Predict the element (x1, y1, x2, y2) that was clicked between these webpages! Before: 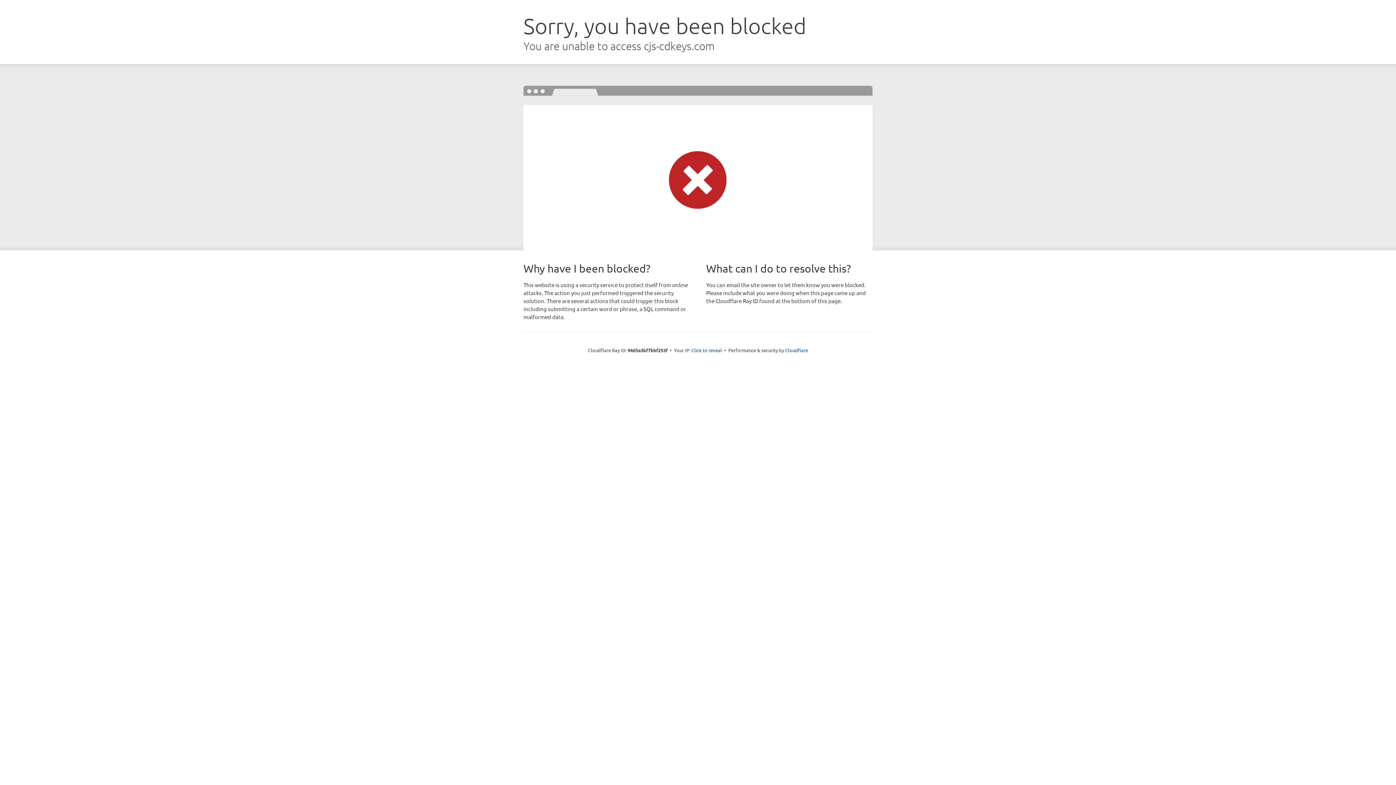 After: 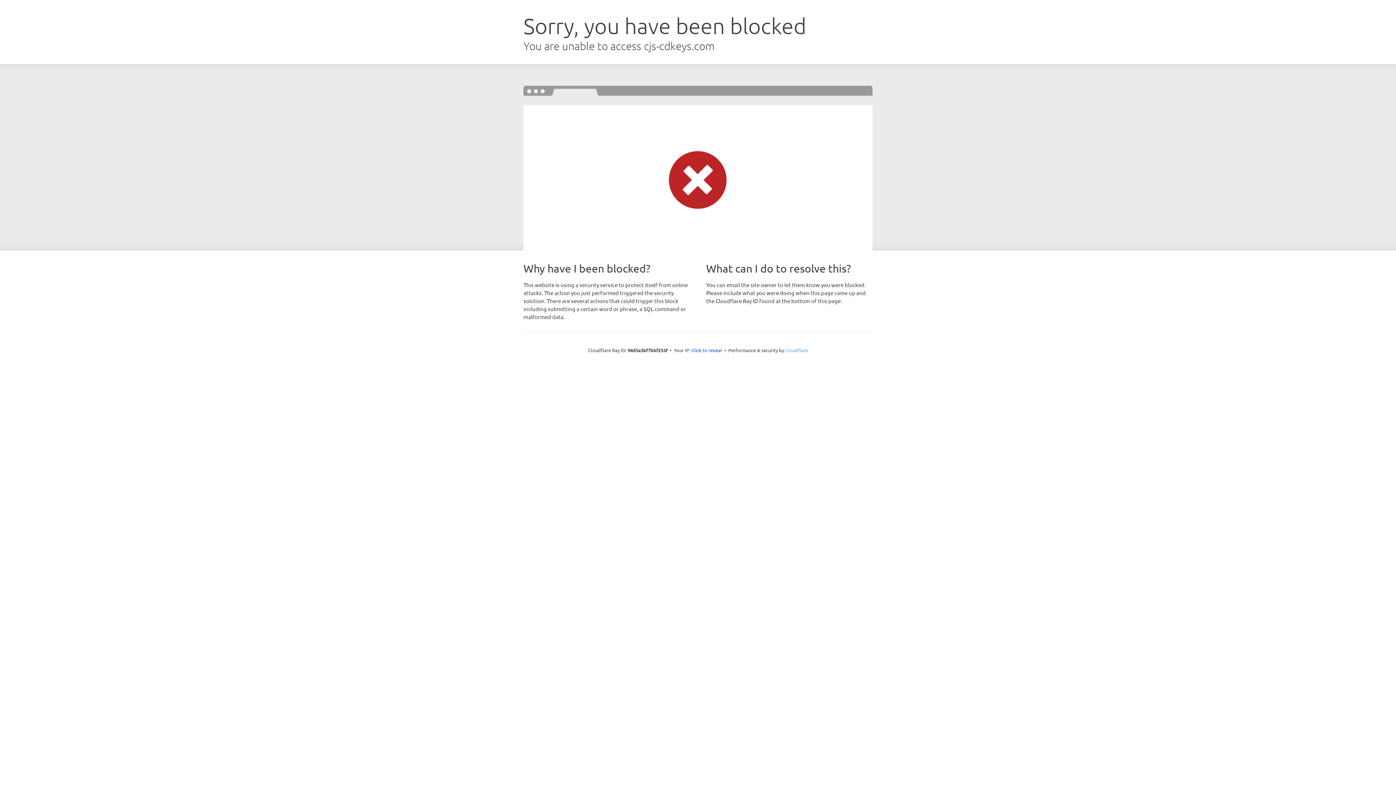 Action: bbox: (785, 347, 808, 353) label: Cloudflare